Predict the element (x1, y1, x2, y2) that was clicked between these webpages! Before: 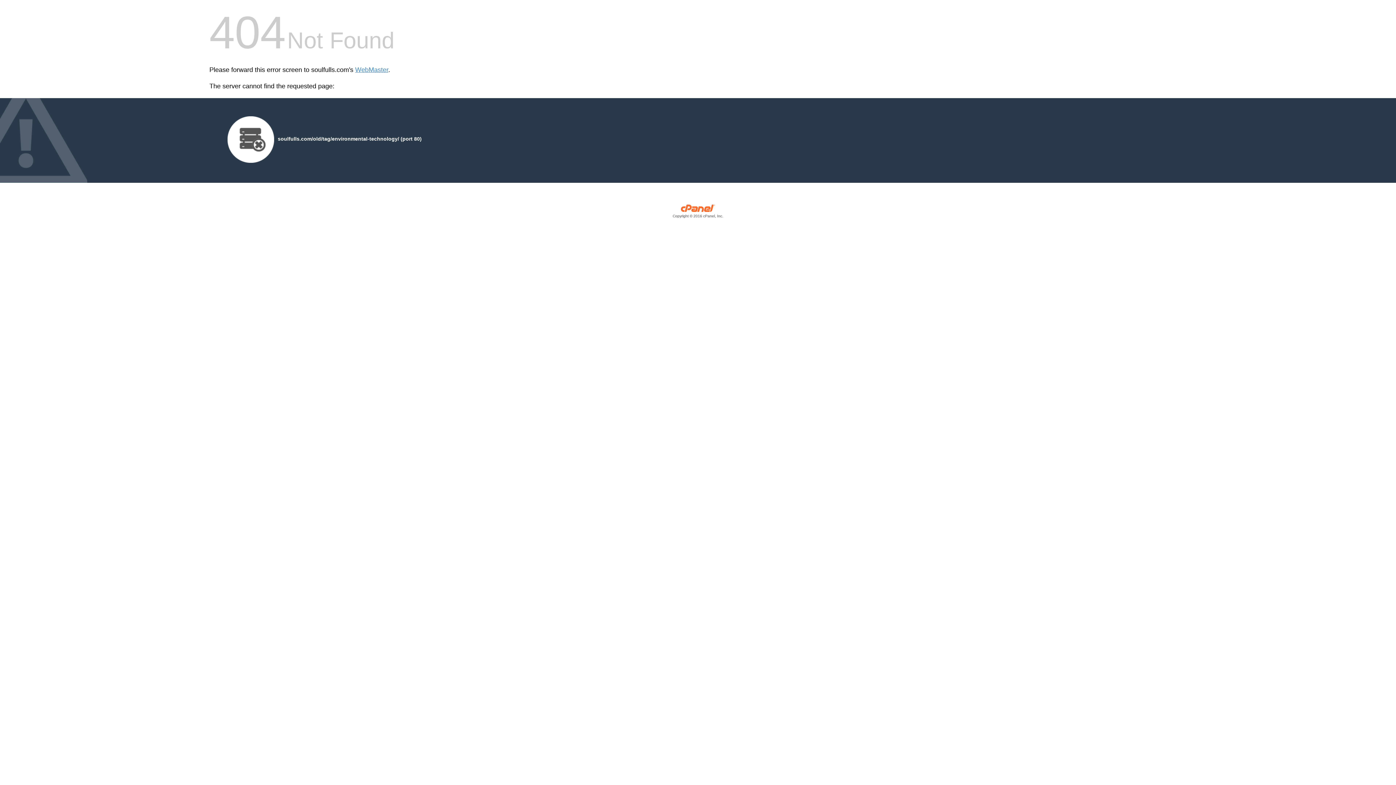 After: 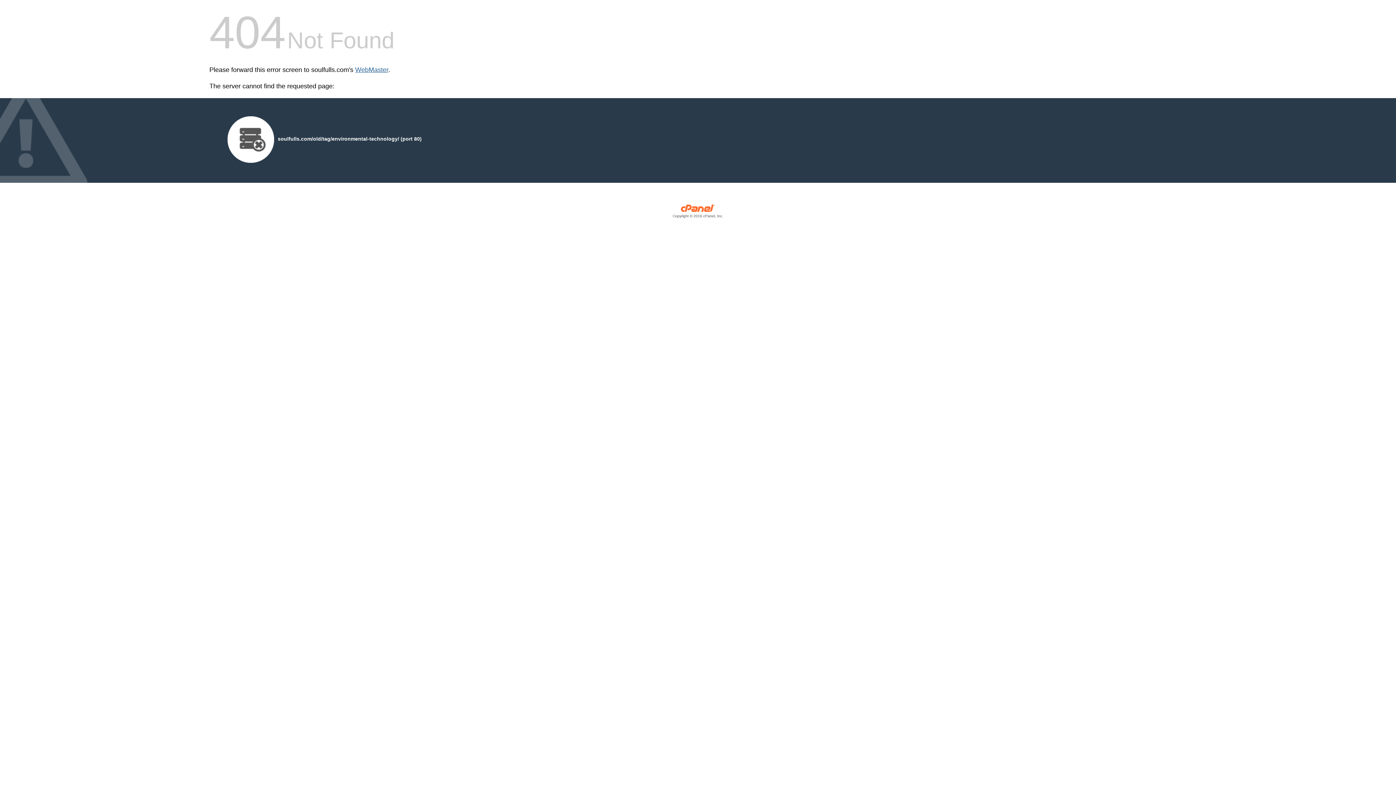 Action: bbox: (355, 66, 388, 73) label: WebMaster